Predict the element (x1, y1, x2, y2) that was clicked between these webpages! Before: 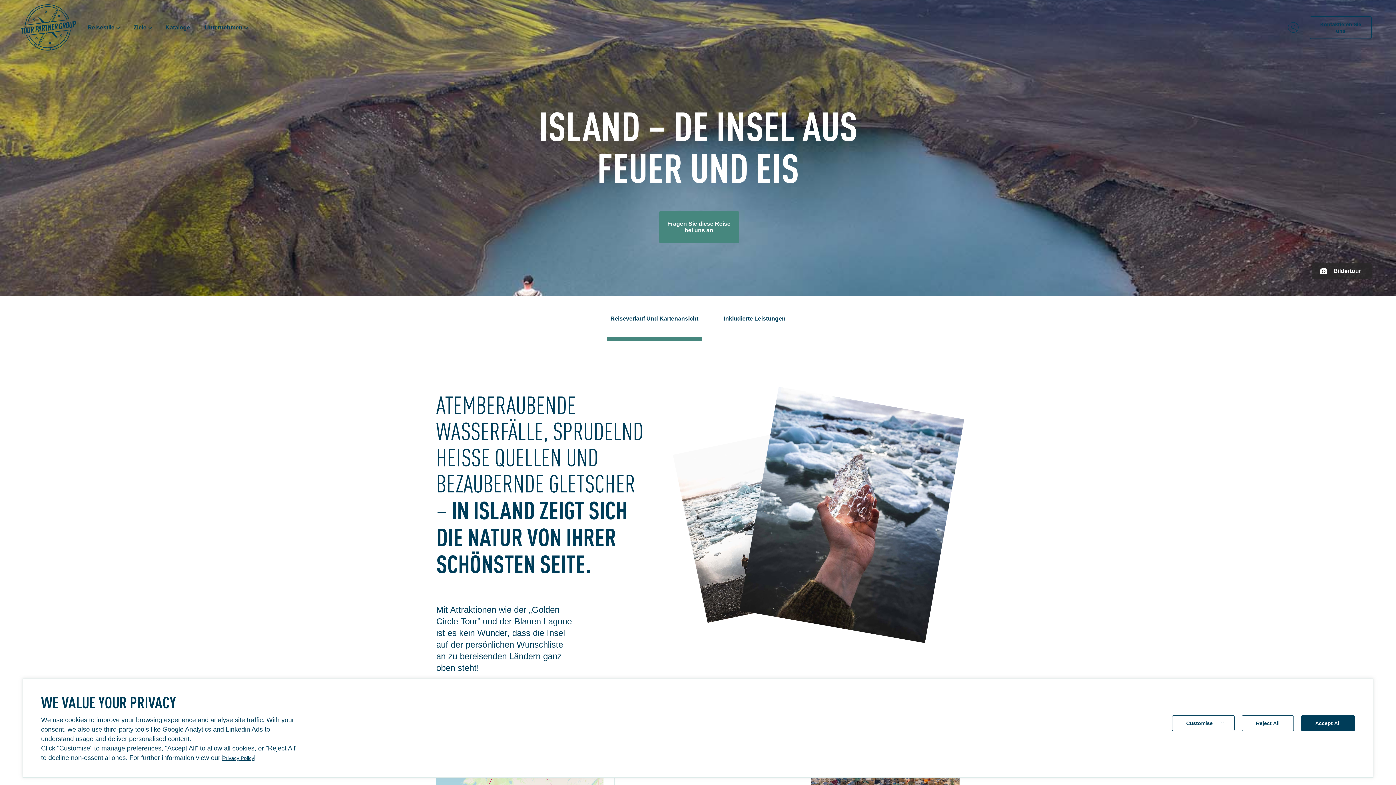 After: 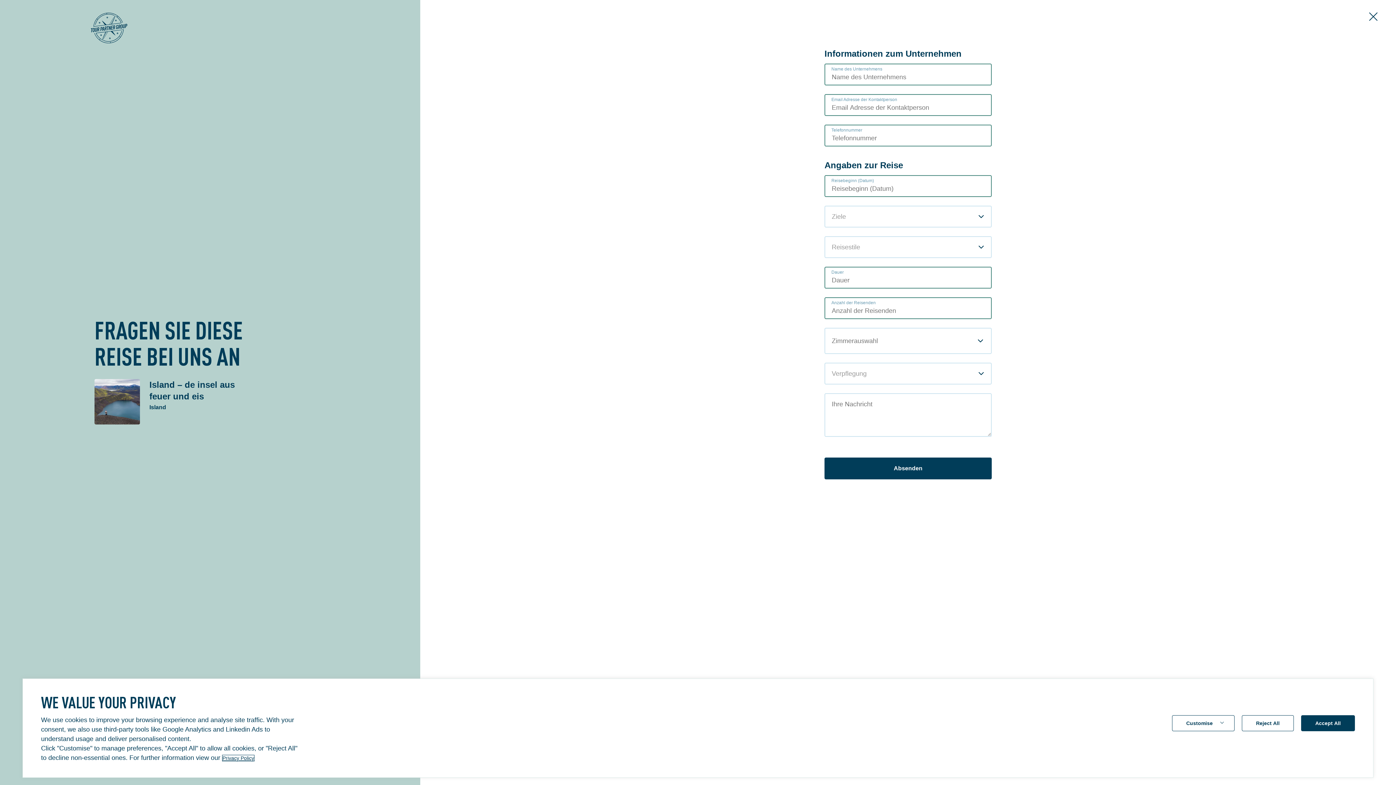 Action: bbox: (659, 211, 739, 243) label: Fragen Sie diese Reise bei uns an